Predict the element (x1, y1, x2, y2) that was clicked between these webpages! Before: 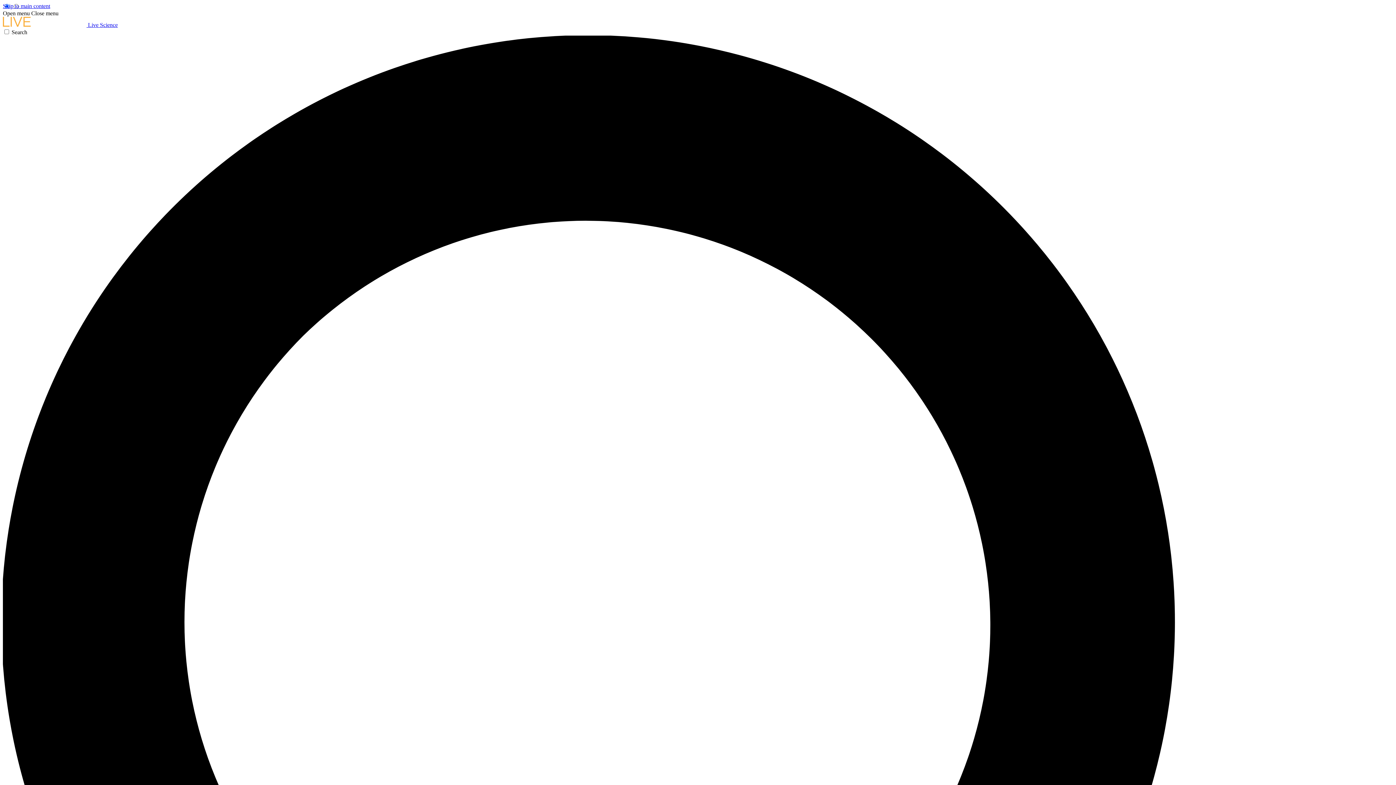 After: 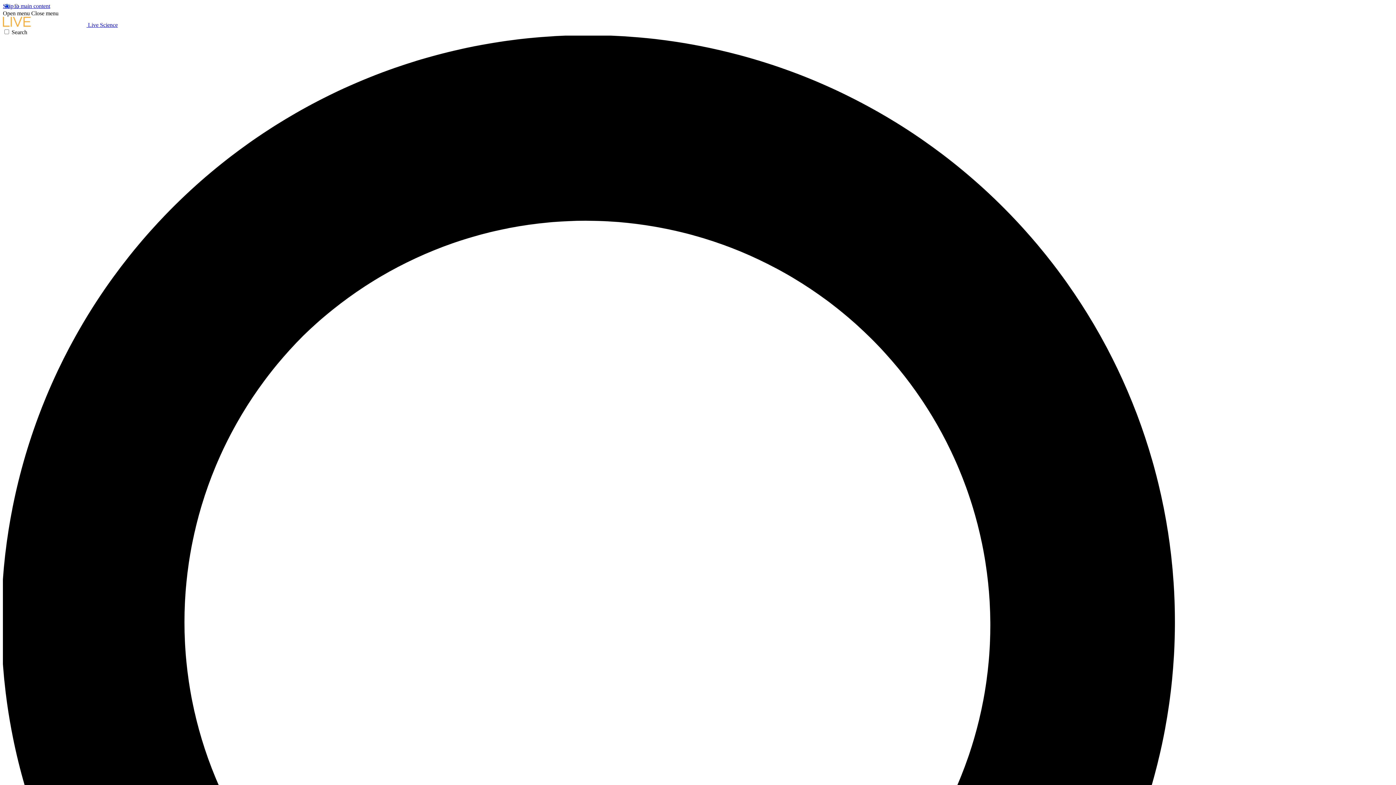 Action: bbox: (31, 10, 58, 16) label: Close menu